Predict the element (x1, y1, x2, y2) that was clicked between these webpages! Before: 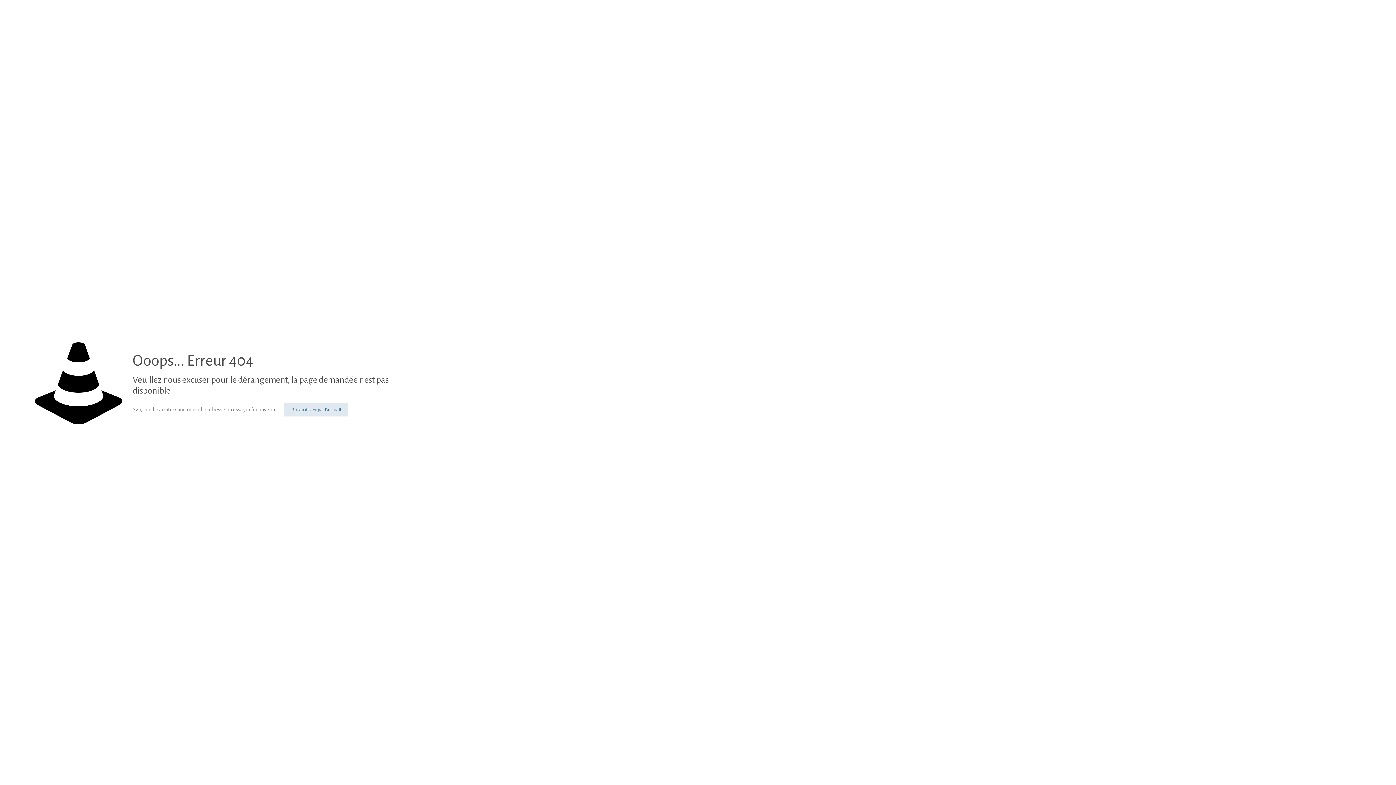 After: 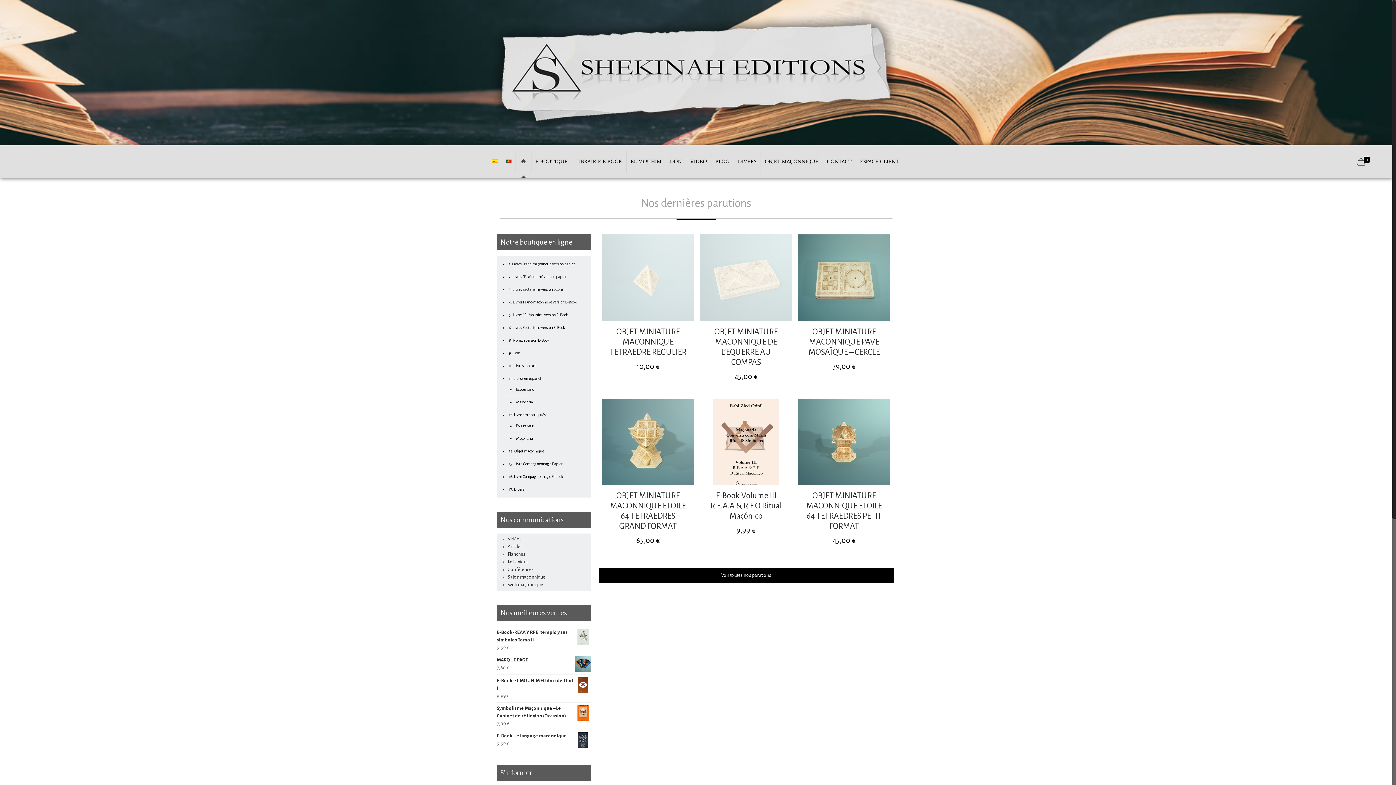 Action: label: Retour à la page d'accueil bbox: (284, 403, 348, 416)